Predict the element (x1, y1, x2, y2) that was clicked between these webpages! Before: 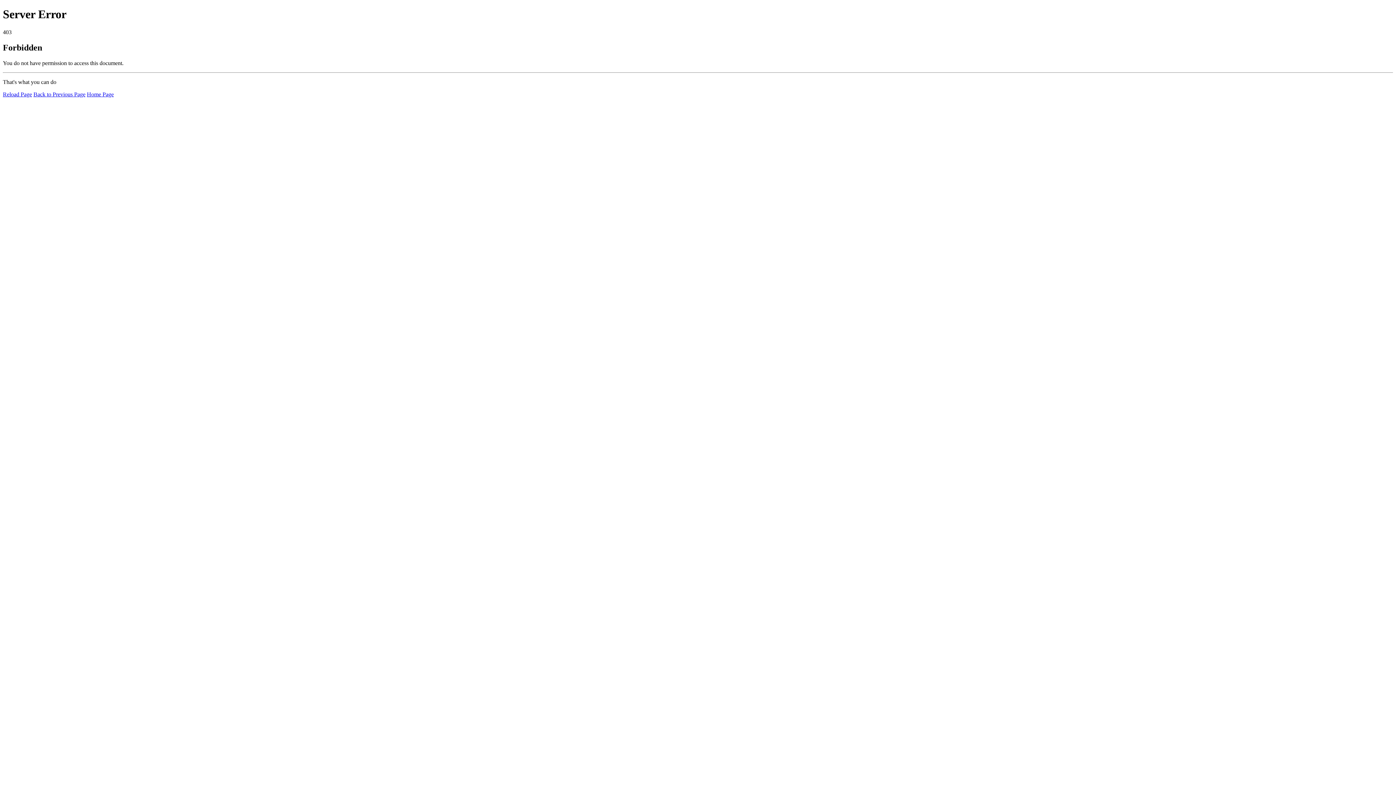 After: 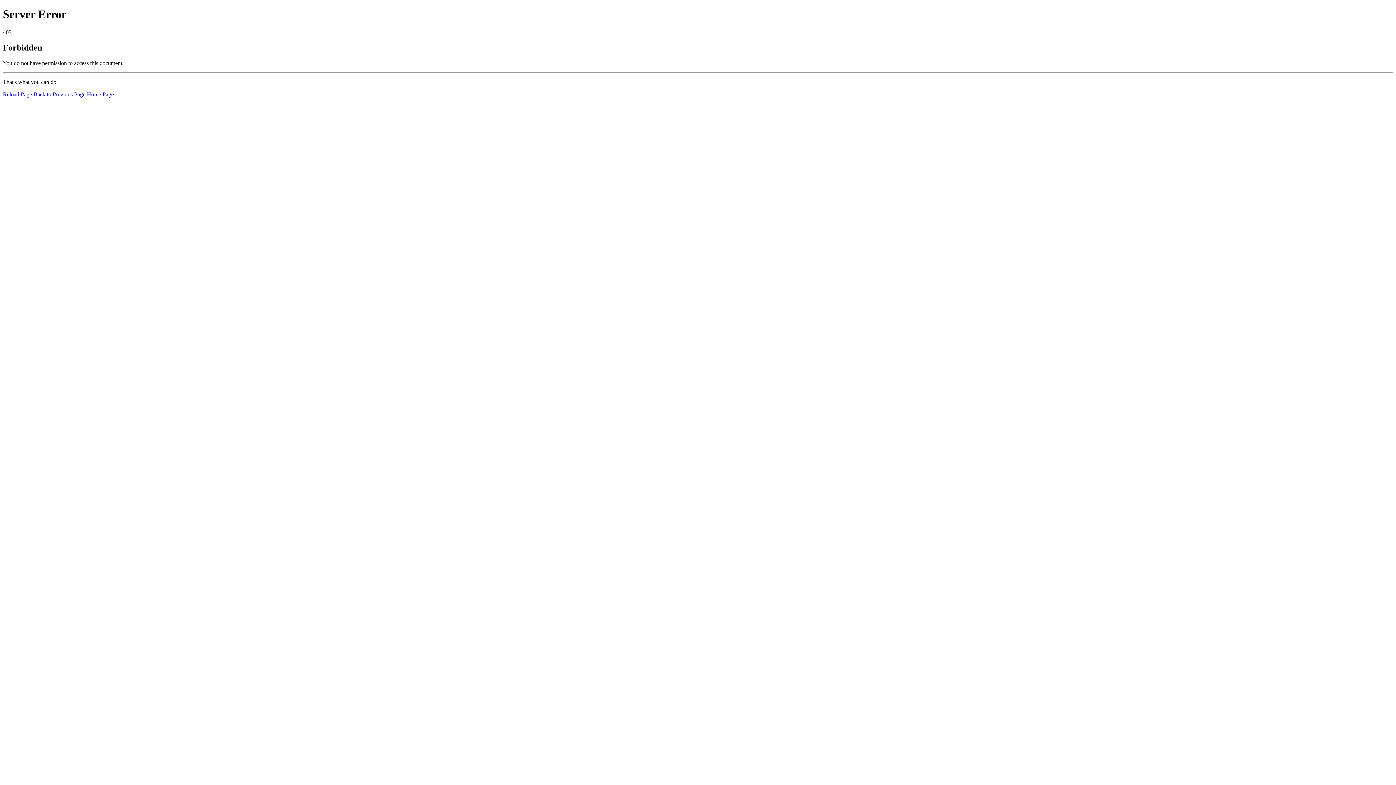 Action: bbox: (86, 91, 113, 97) label: Home Page